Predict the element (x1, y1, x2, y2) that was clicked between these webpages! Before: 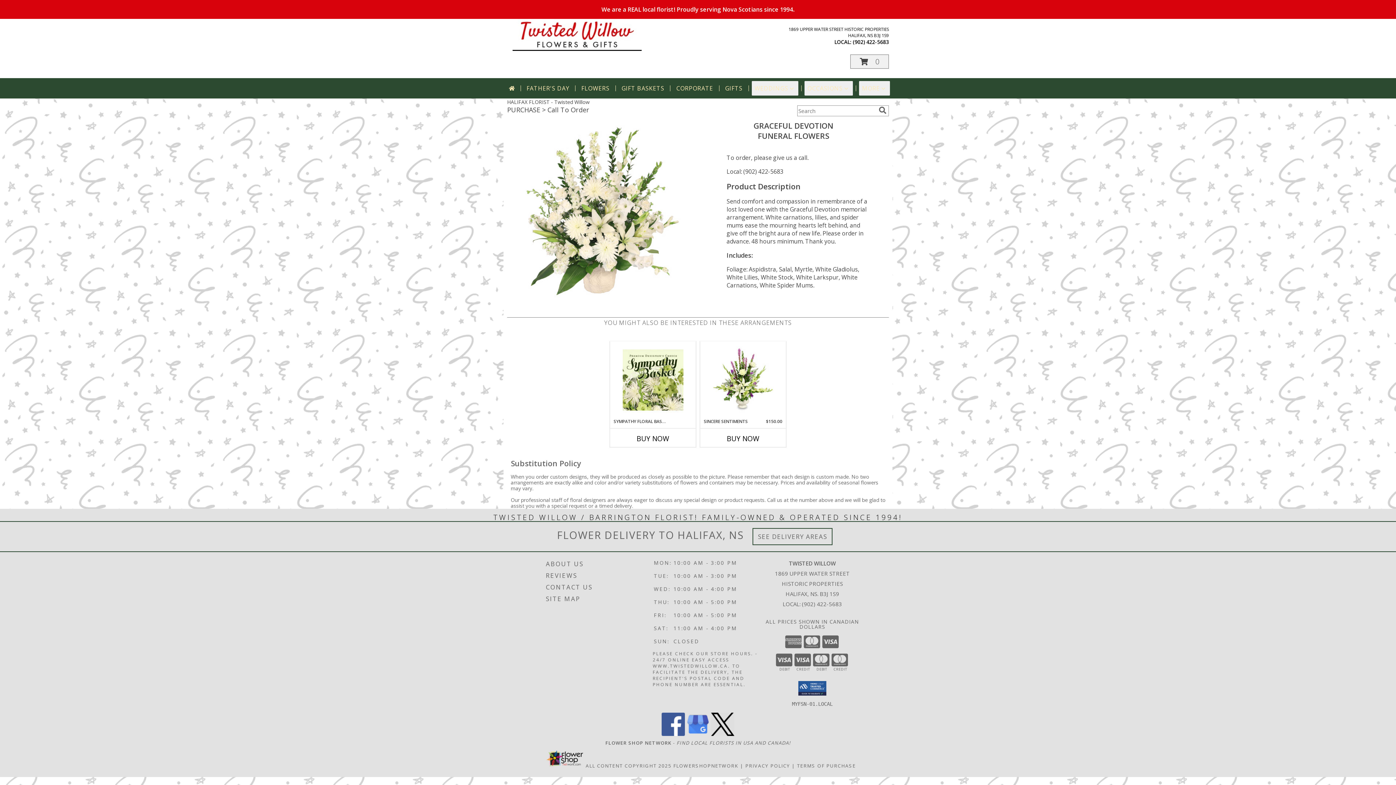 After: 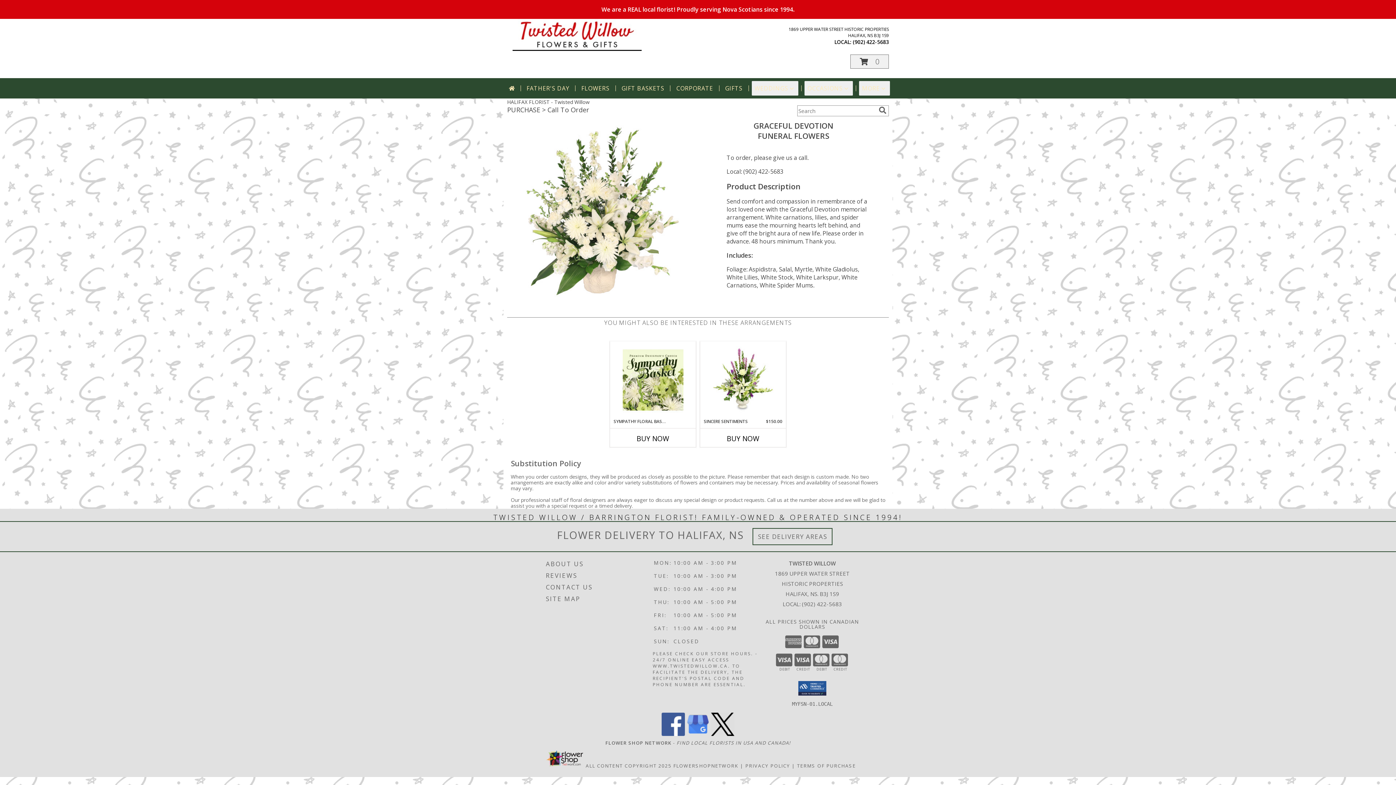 Action: bbox: (661, 730, 685, 737) label: View our Facebook